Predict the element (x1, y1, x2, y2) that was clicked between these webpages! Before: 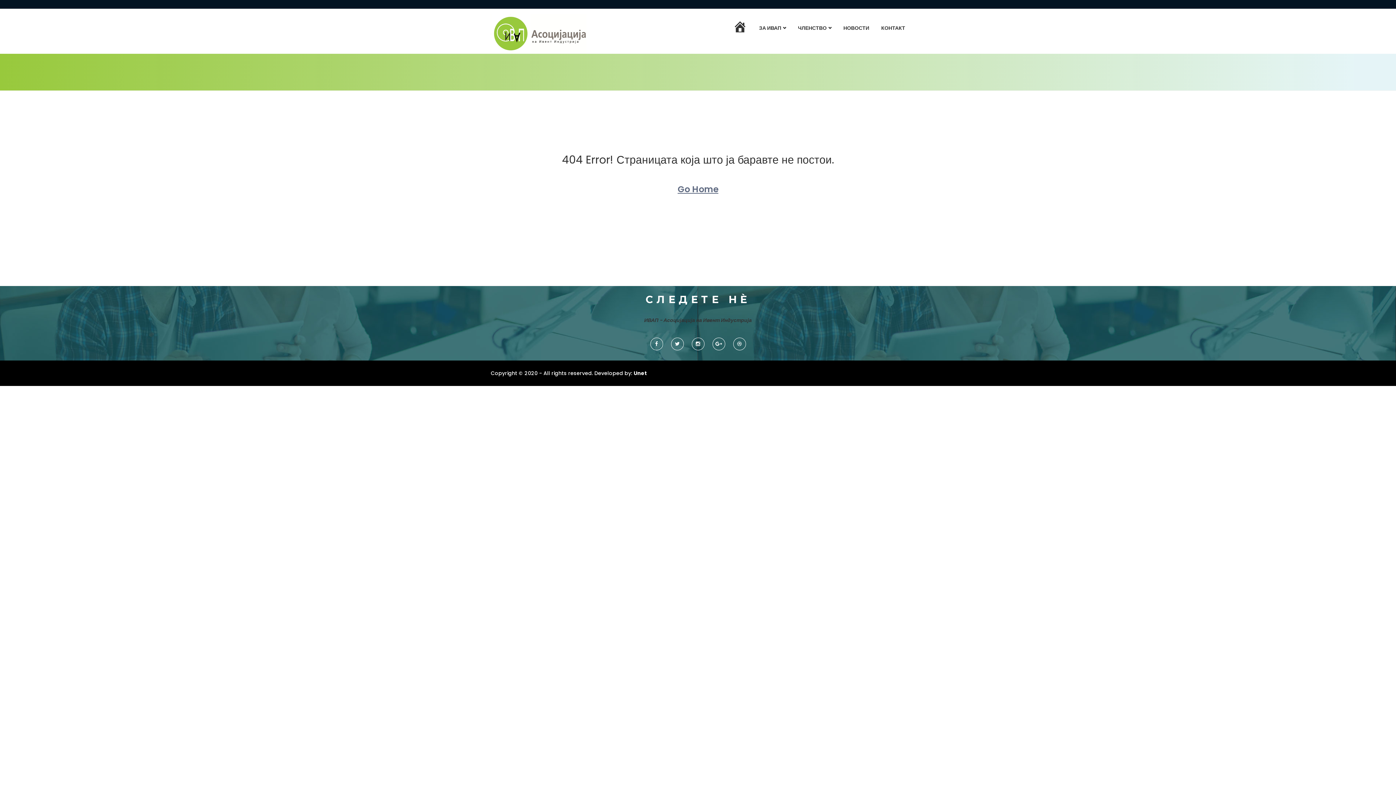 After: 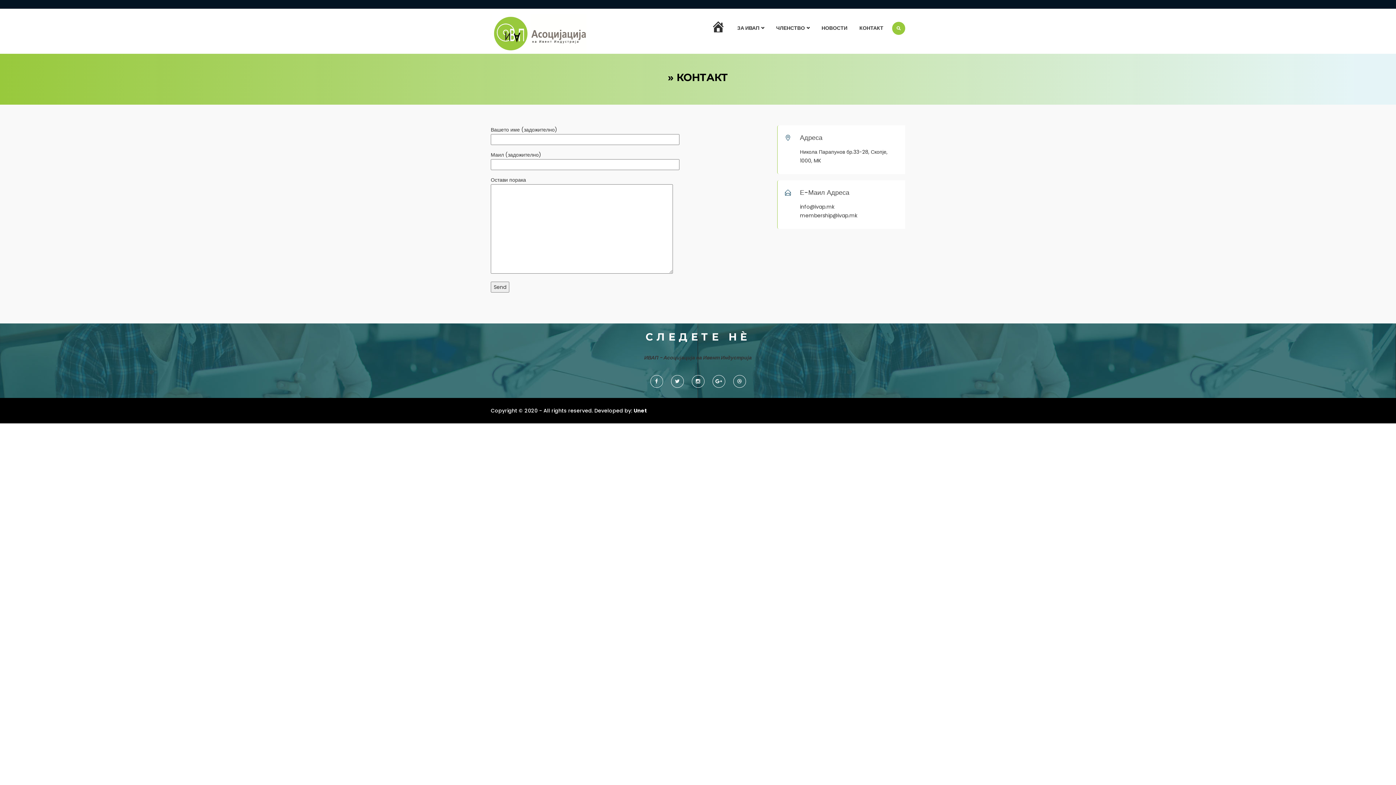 Action: label: КОНТАКТ bbox: (881, 23, 905, 32)